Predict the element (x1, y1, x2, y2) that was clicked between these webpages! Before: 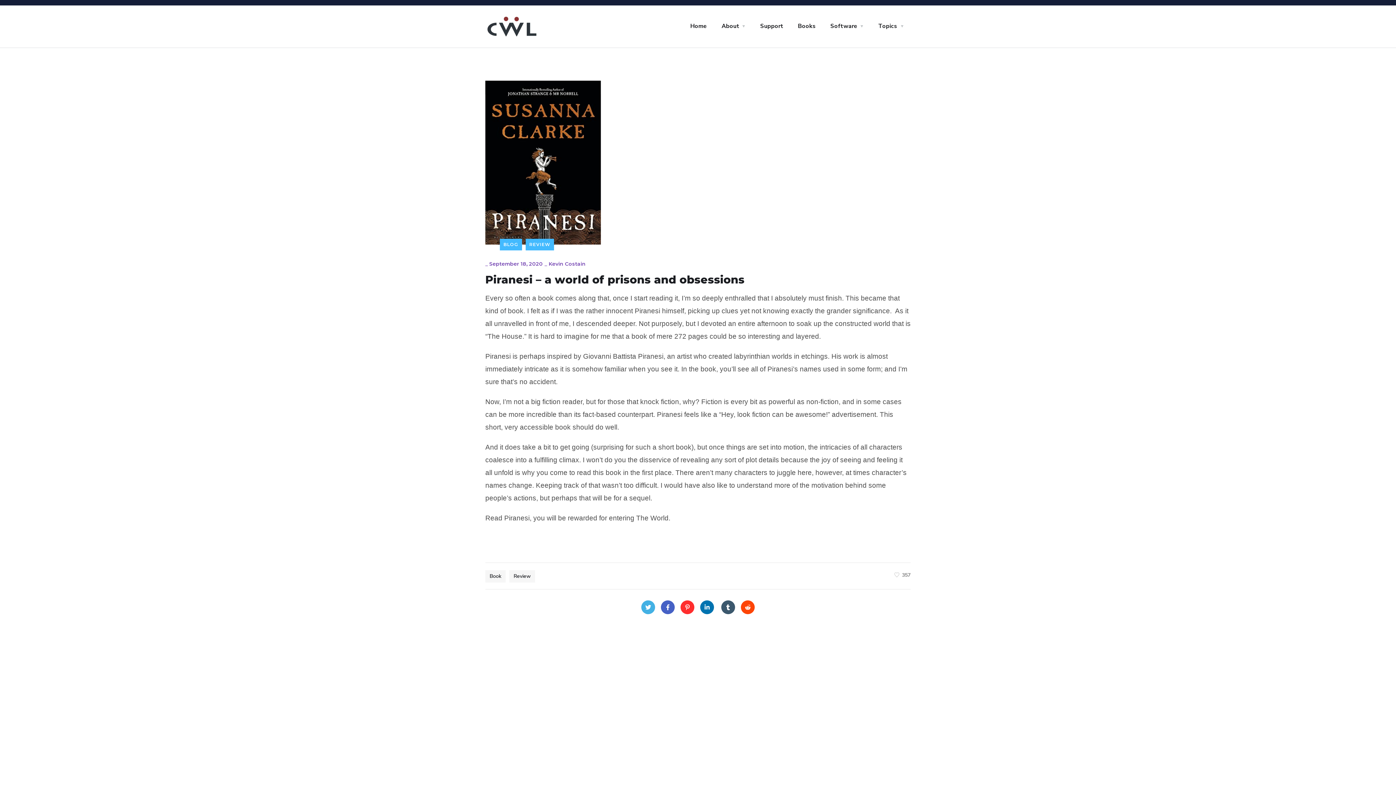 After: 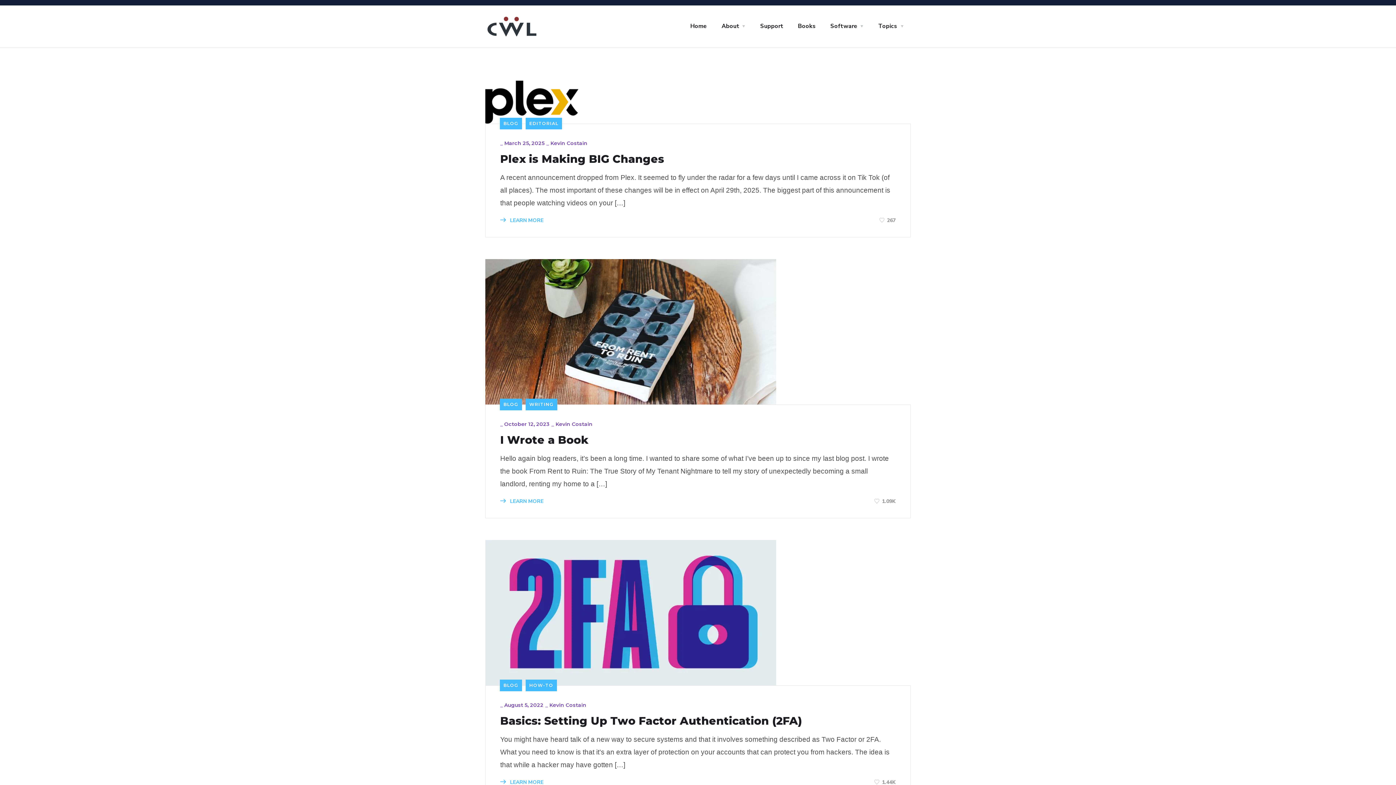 Action: bbox: (548, 260, 585, 267) label: Kevin Costain